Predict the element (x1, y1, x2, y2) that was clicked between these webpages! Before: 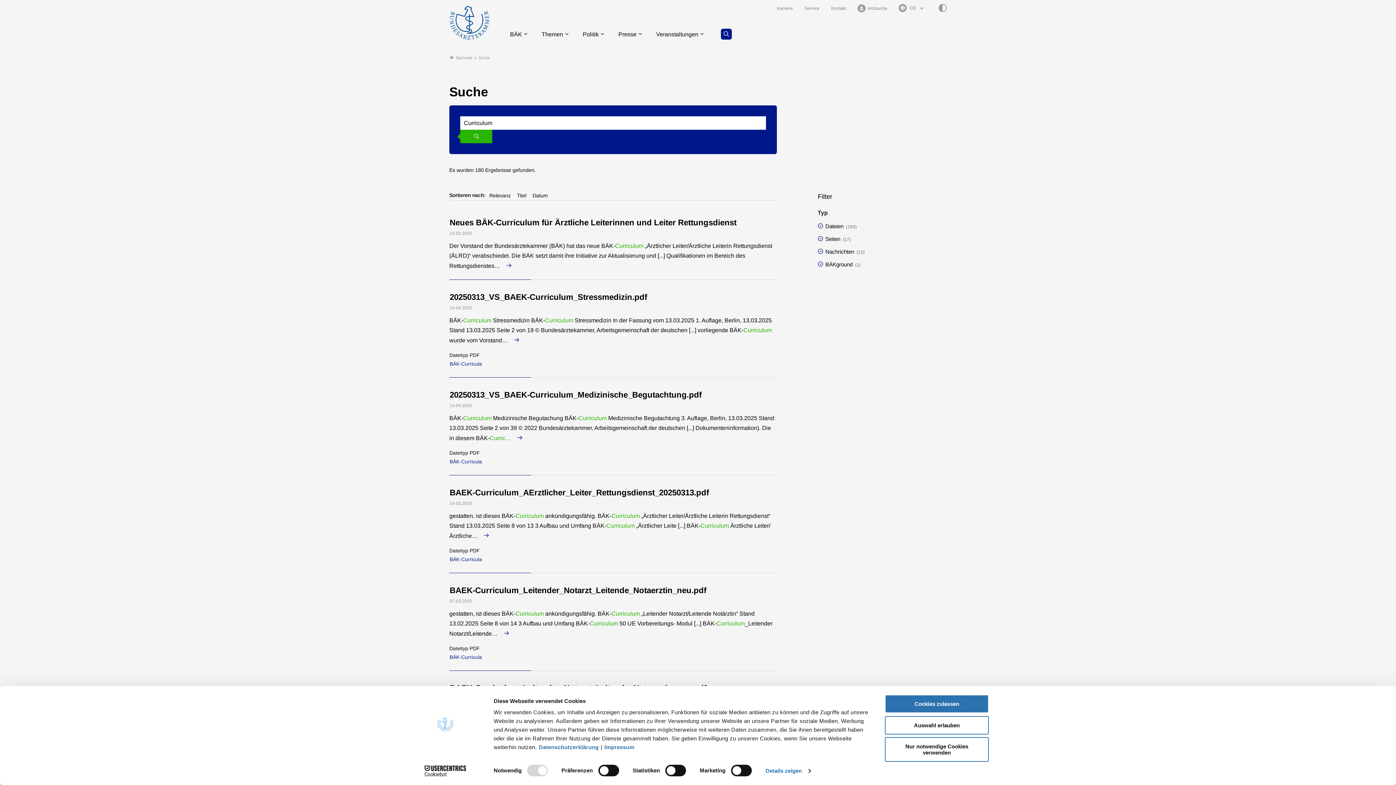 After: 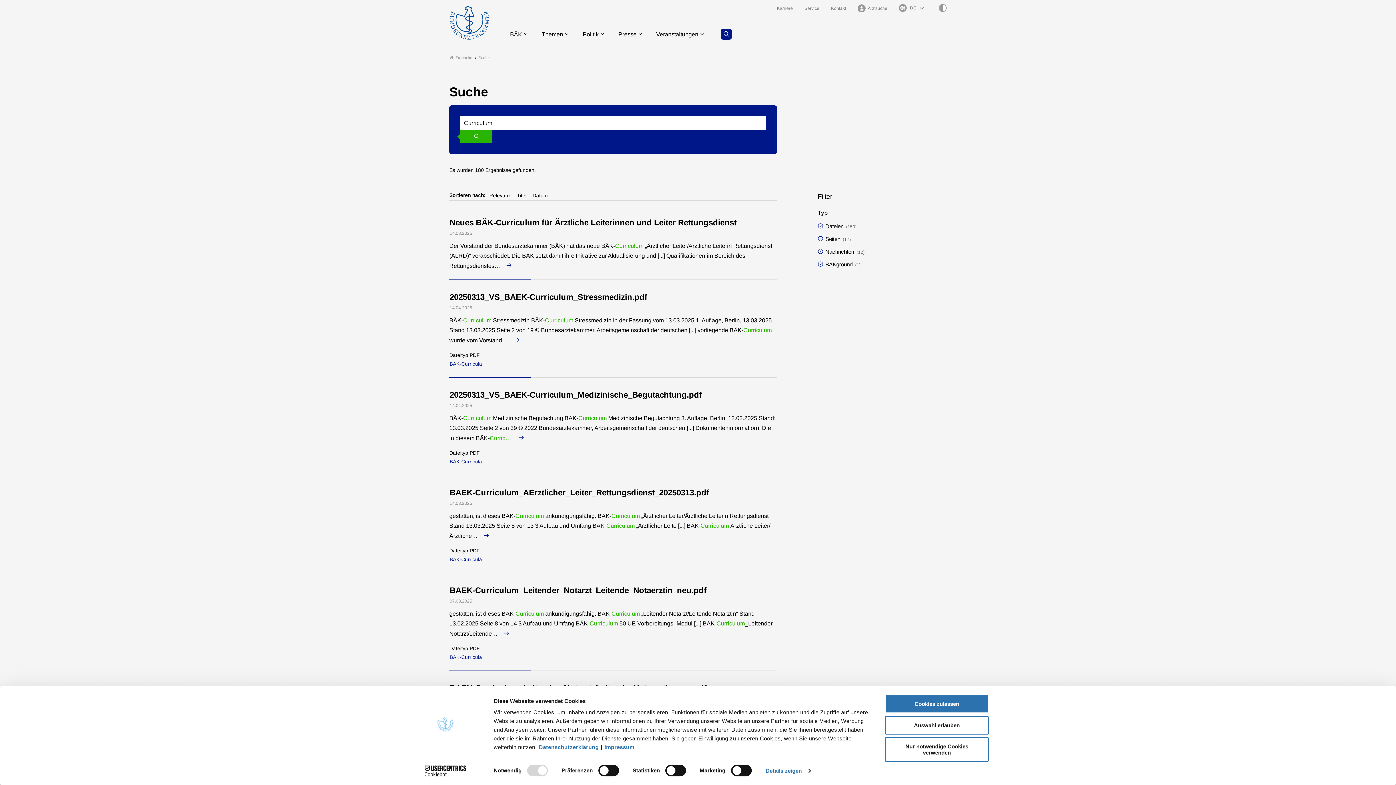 Action: bbox: (449, 457, 777, 466) label: BÄK-Curricula